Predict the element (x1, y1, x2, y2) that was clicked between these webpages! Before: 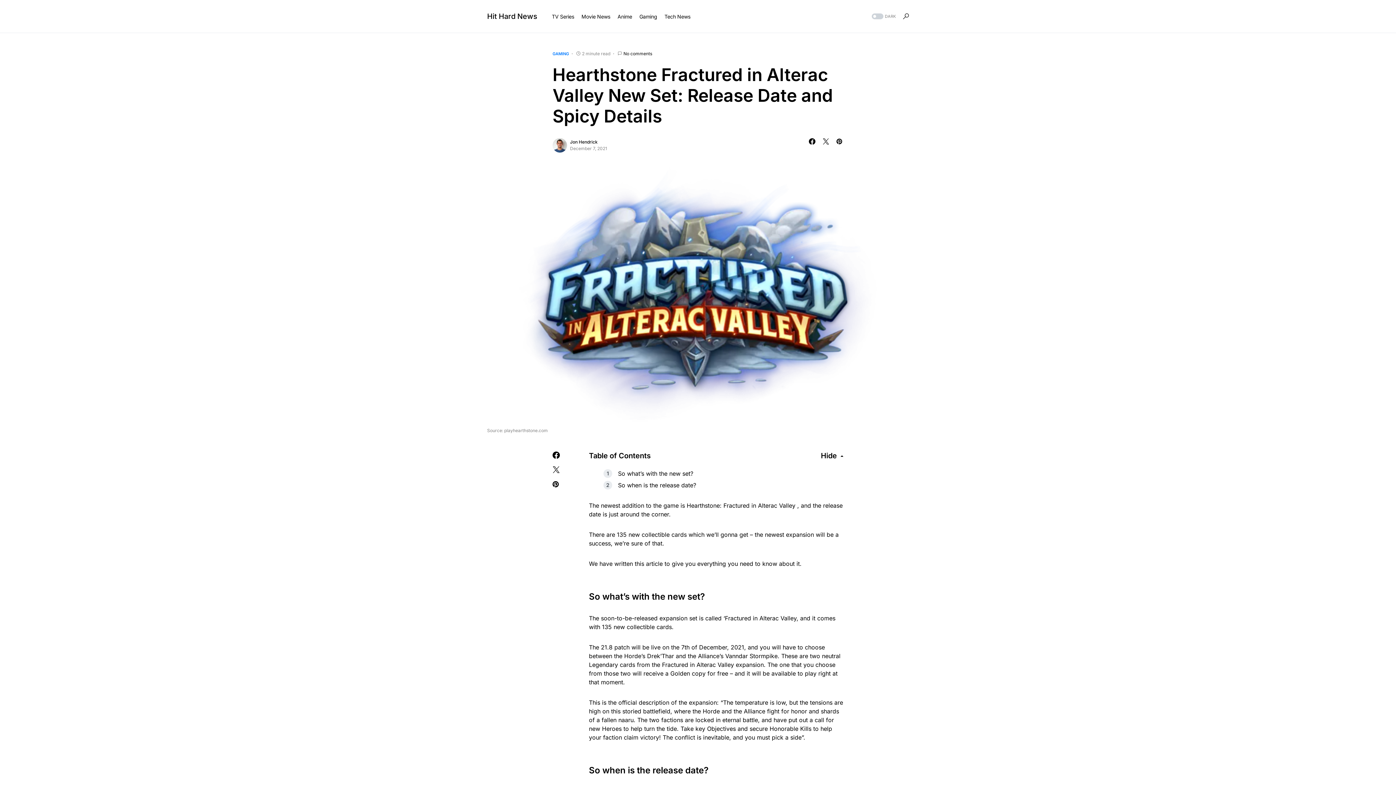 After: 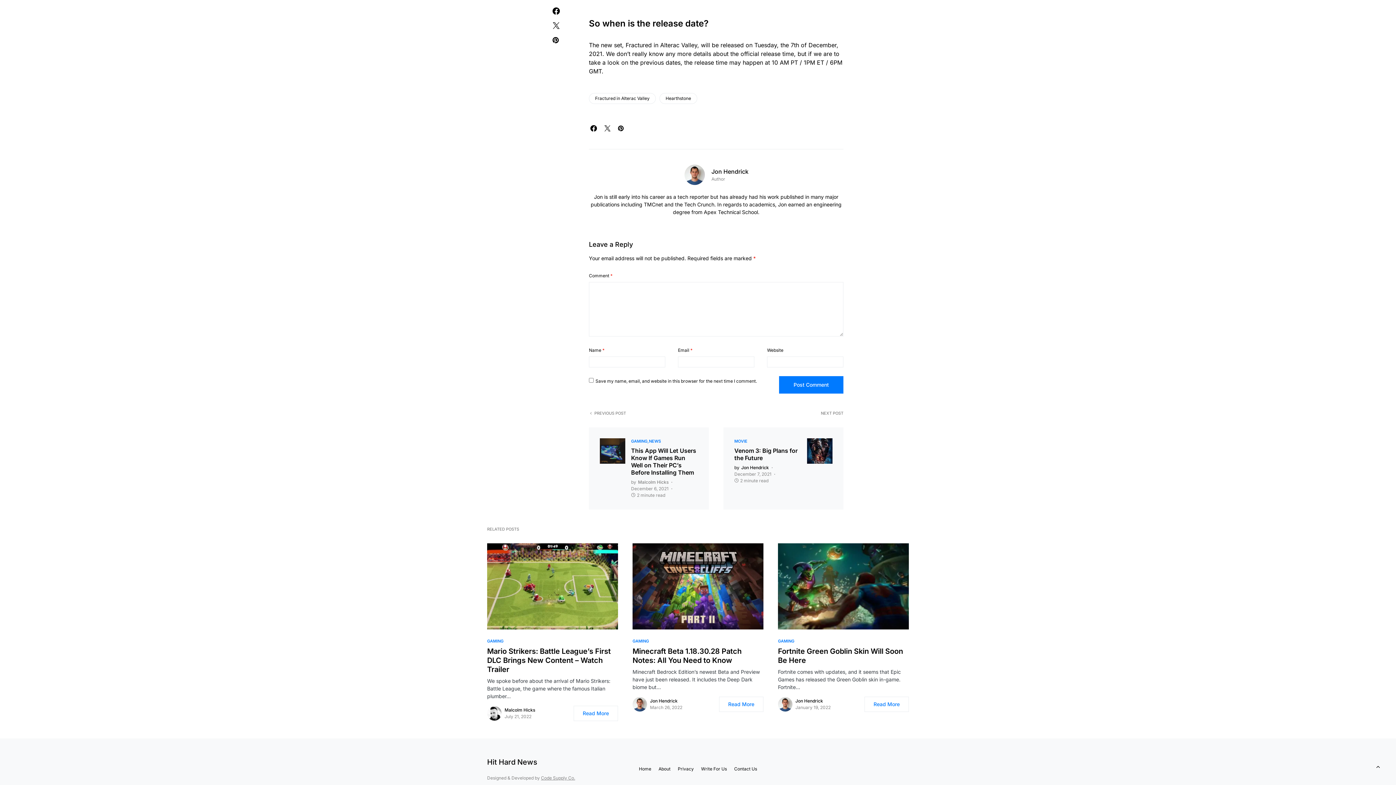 Action: label: So when is the release date? bbox: (618, 481, 696, 489)